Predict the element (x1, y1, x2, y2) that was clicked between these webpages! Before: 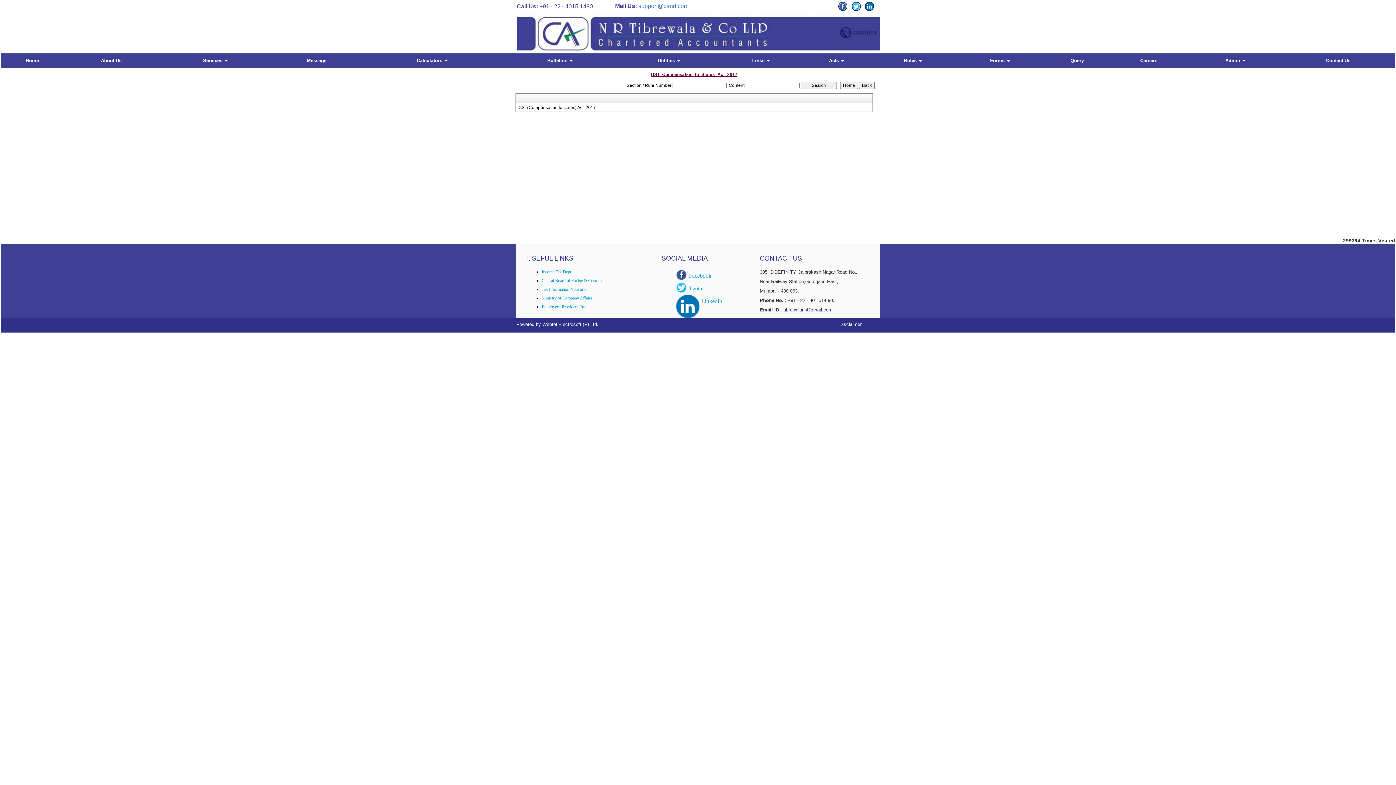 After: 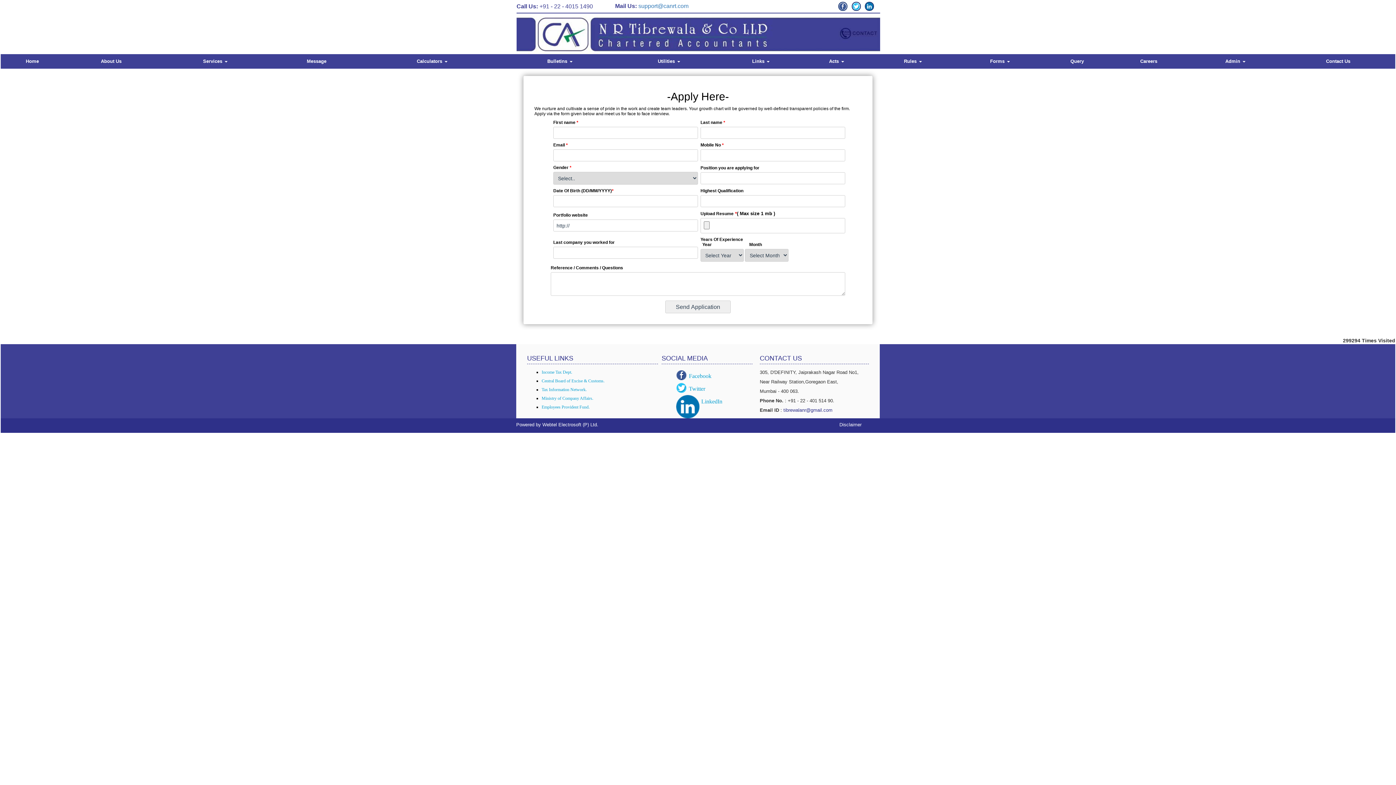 Action: bbox: (1109, 56, 1189, 65) label: Careers